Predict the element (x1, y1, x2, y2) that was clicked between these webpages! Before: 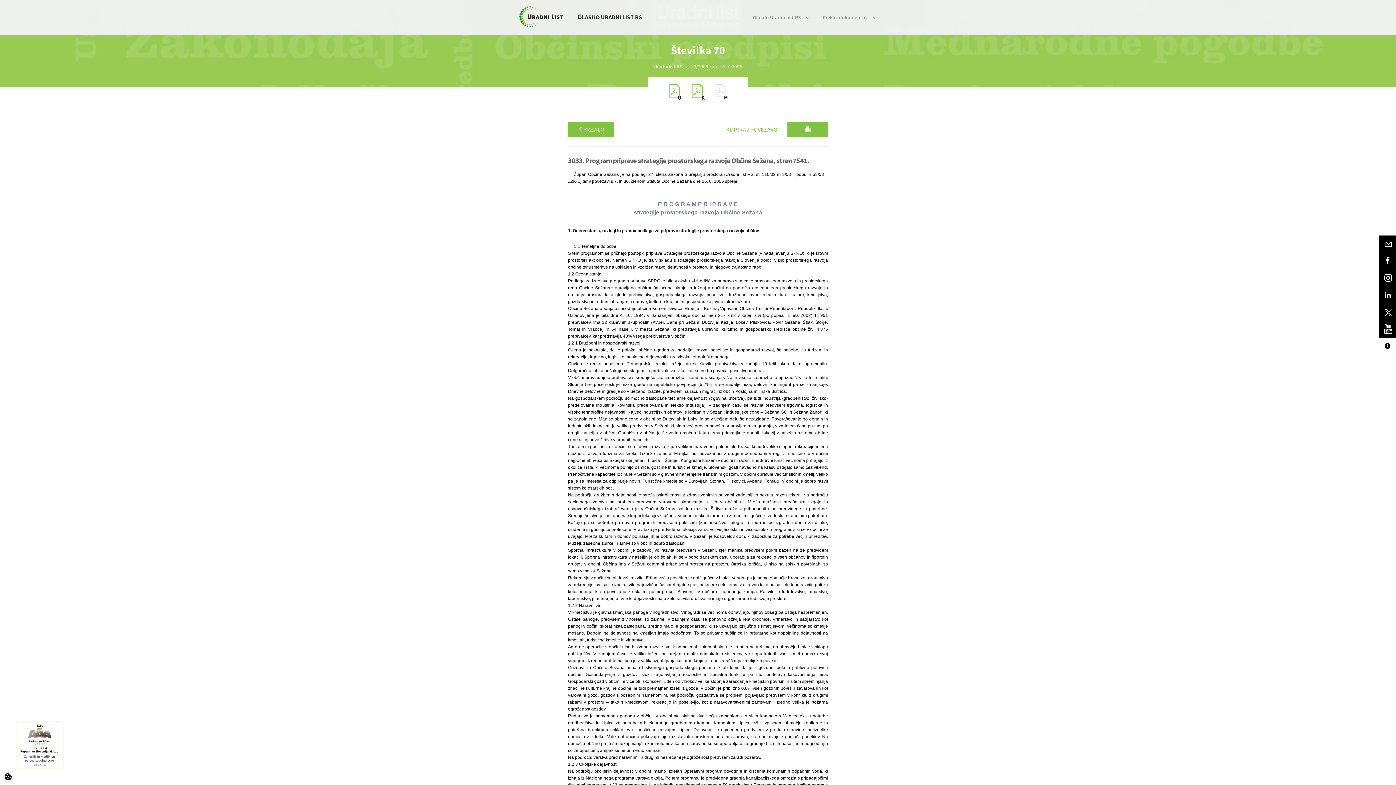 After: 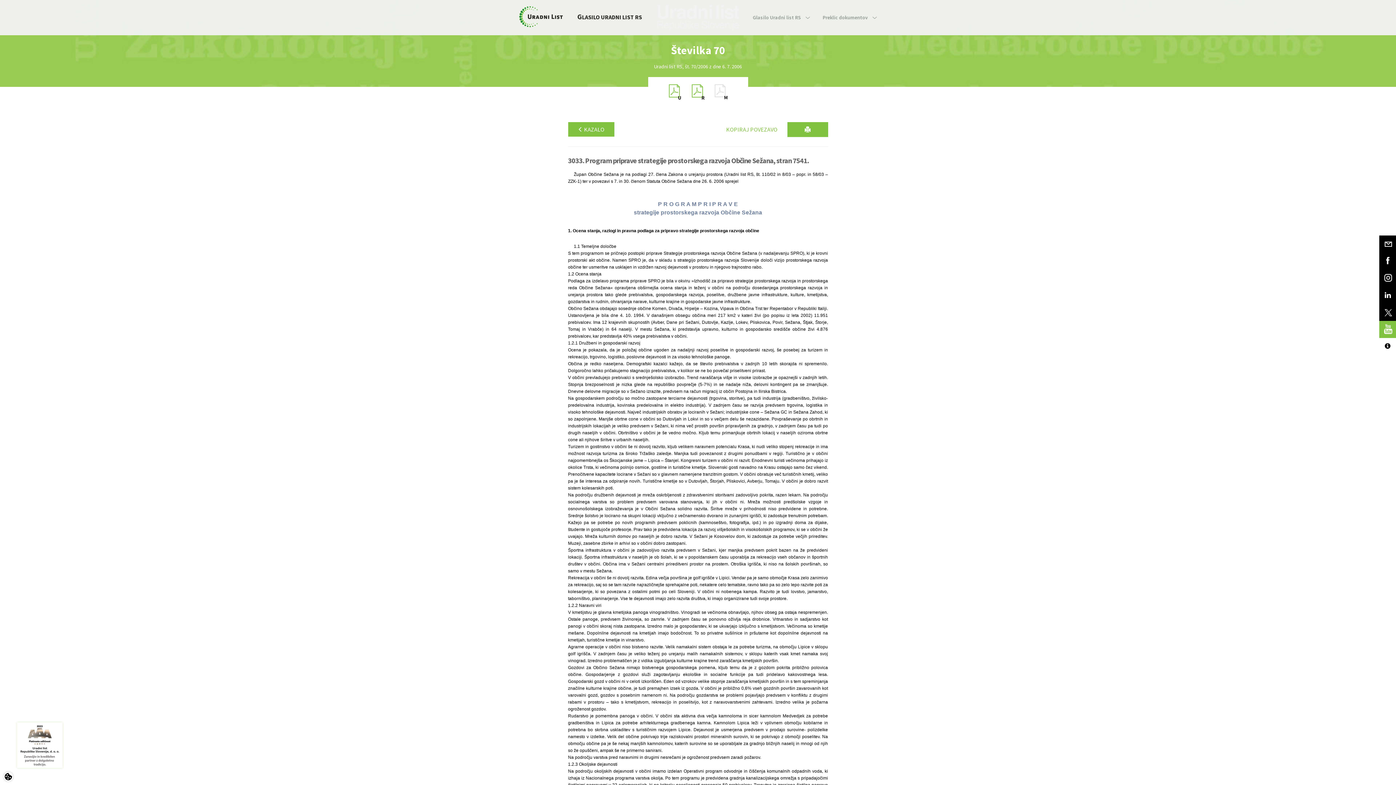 Action: bbox: (1379, 321, 1396, 338)